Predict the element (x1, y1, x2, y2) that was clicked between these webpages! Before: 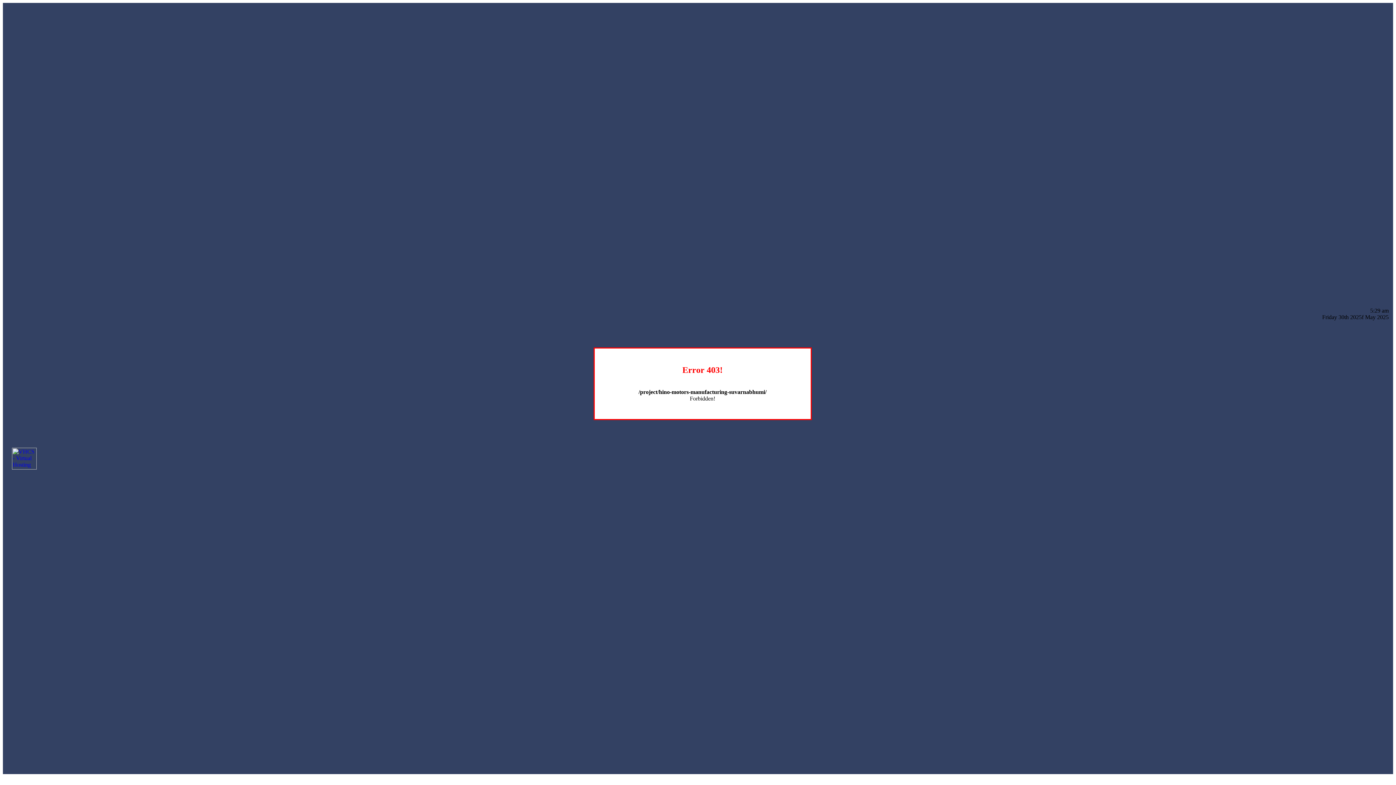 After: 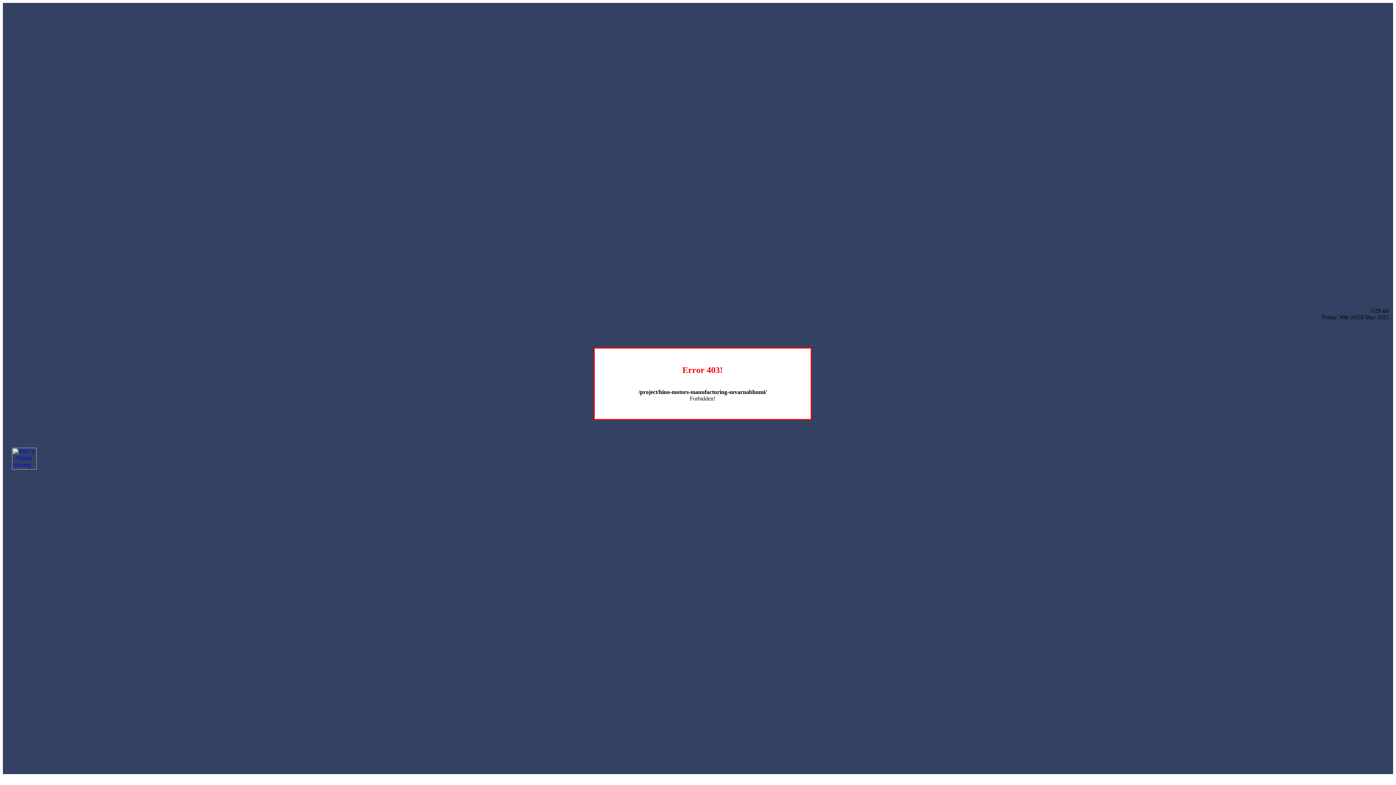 Action: bbox: (12, 464, 36, 470)